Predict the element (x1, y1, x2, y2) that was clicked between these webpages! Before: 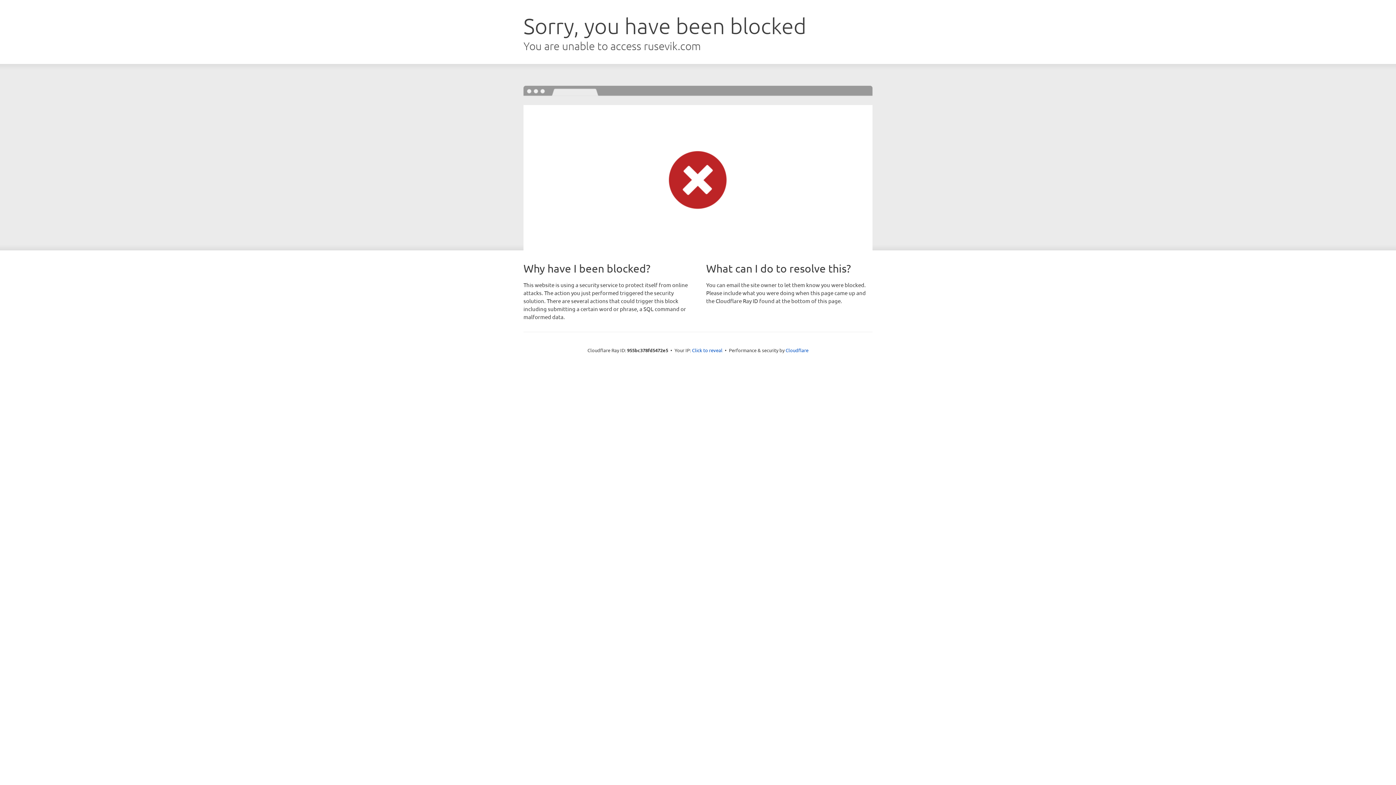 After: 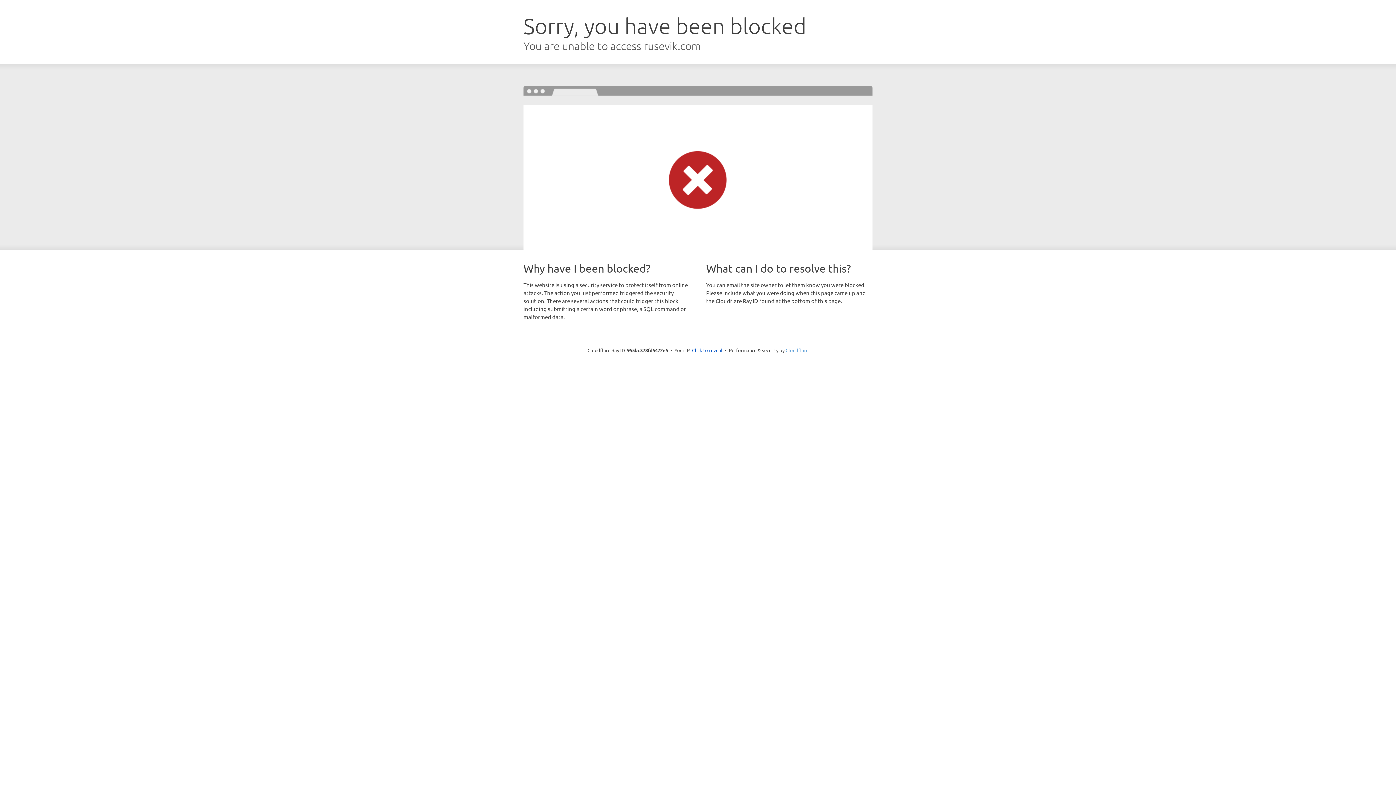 Action: label: Cloudflare bbox: (785, 347, 808, 353)